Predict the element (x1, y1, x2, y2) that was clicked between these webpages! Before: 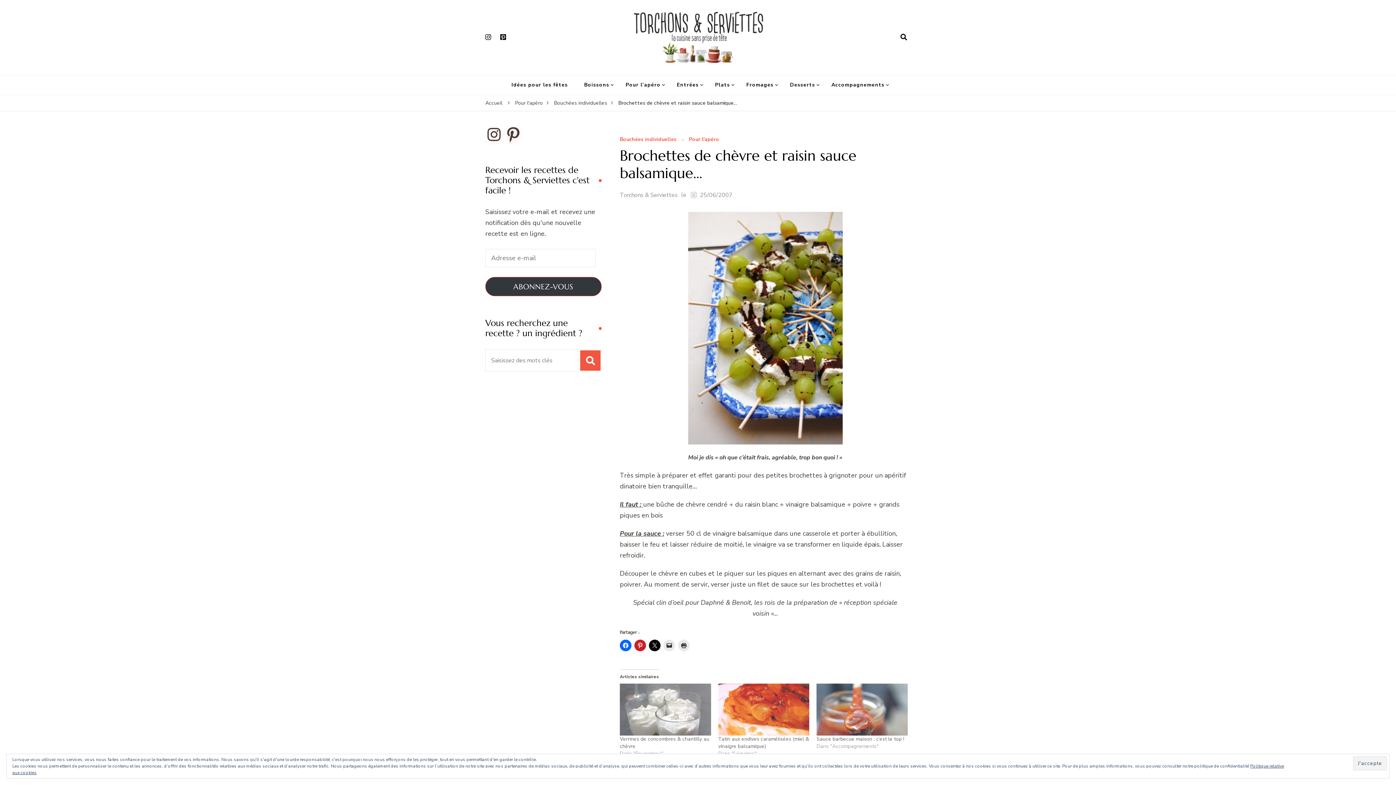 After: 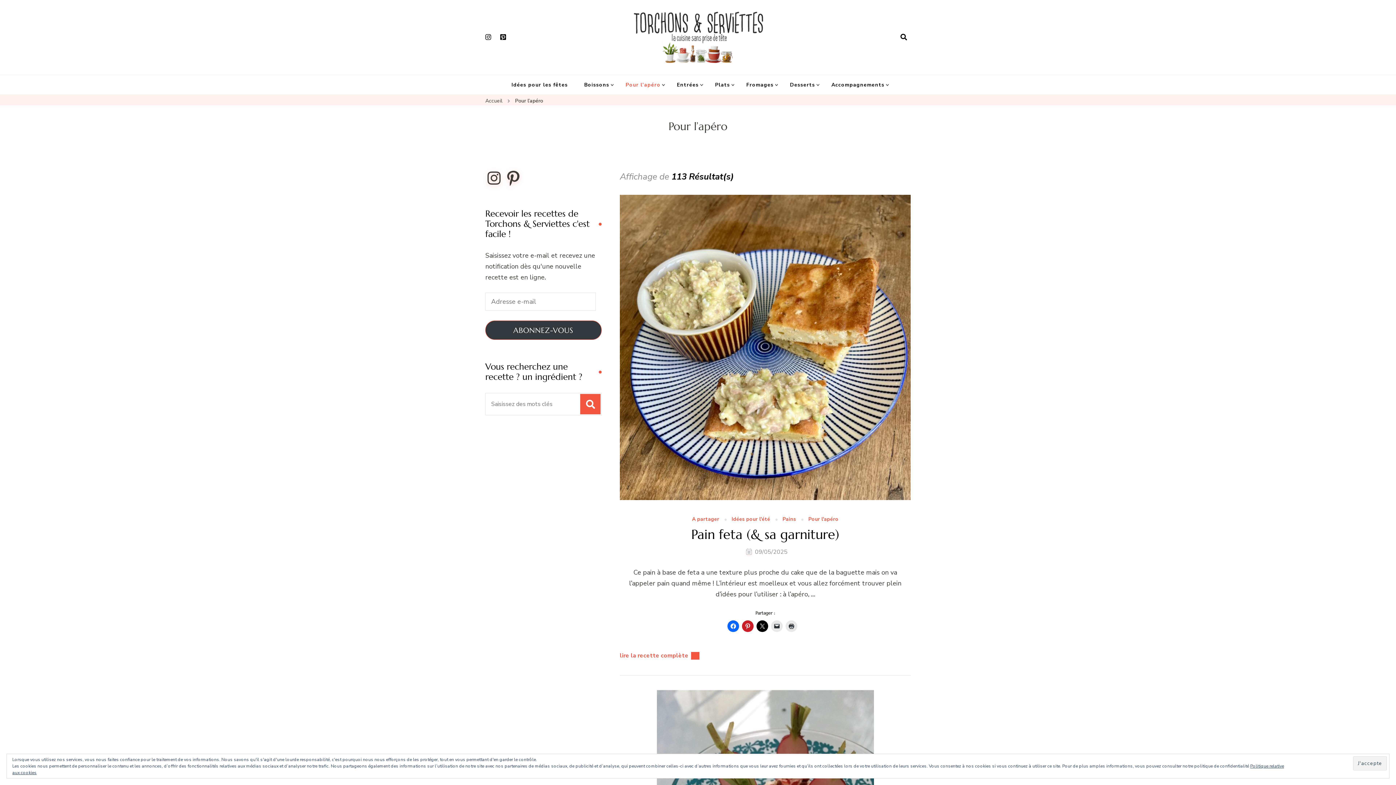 Action: bbox: (689, 136, 719, 142) label: Pour l'apéro